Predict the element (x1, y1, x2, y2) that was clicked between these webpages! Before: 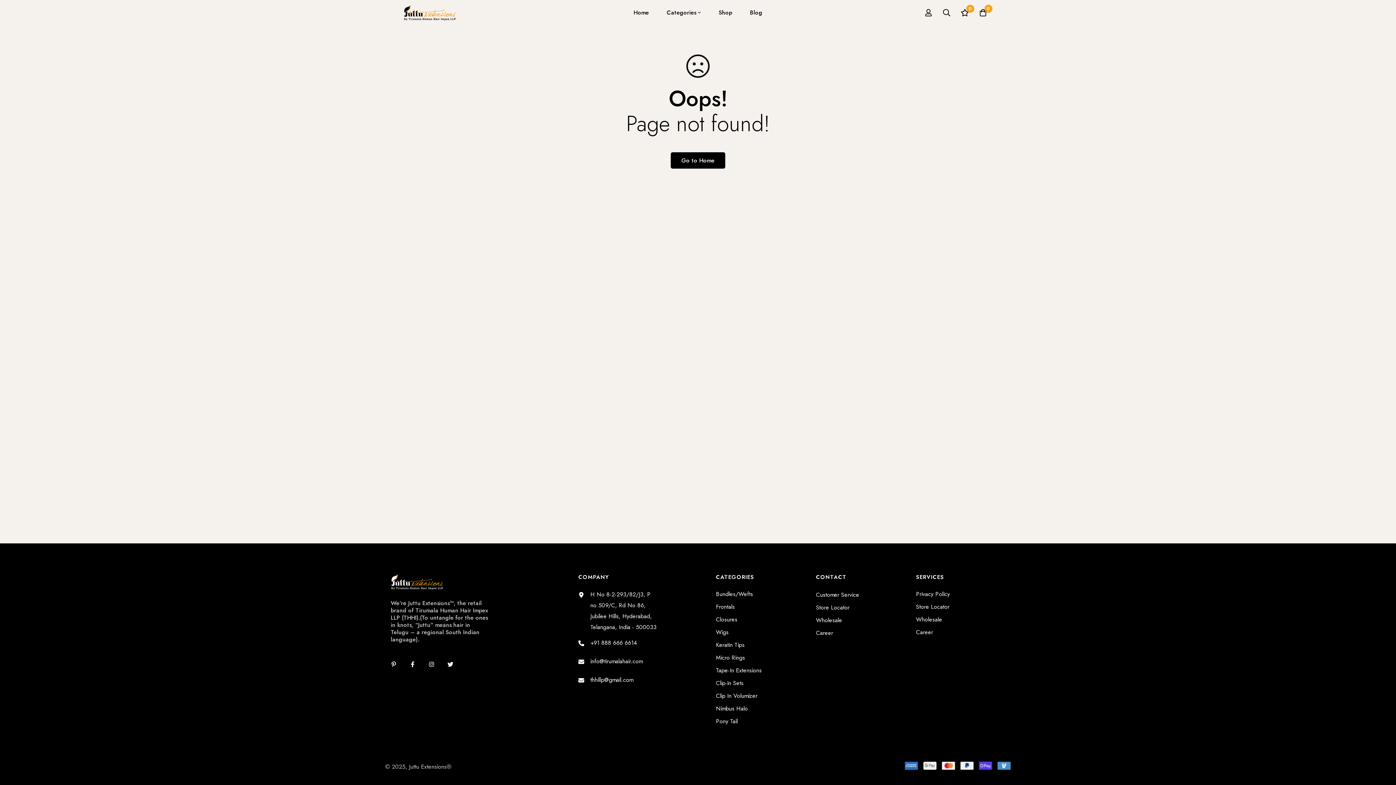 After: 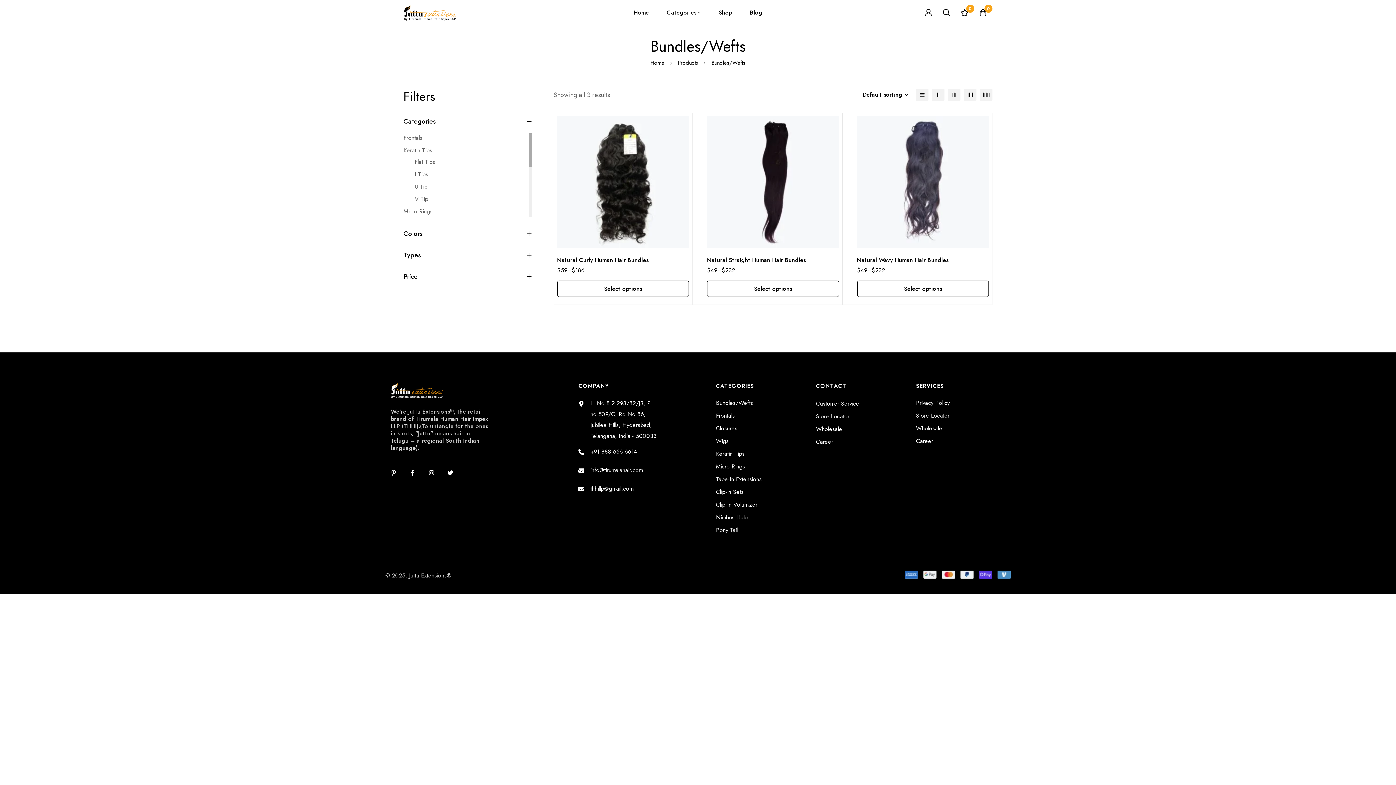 Action: label: Bundles/Wefts bbox: (716, 589, 749, 600)